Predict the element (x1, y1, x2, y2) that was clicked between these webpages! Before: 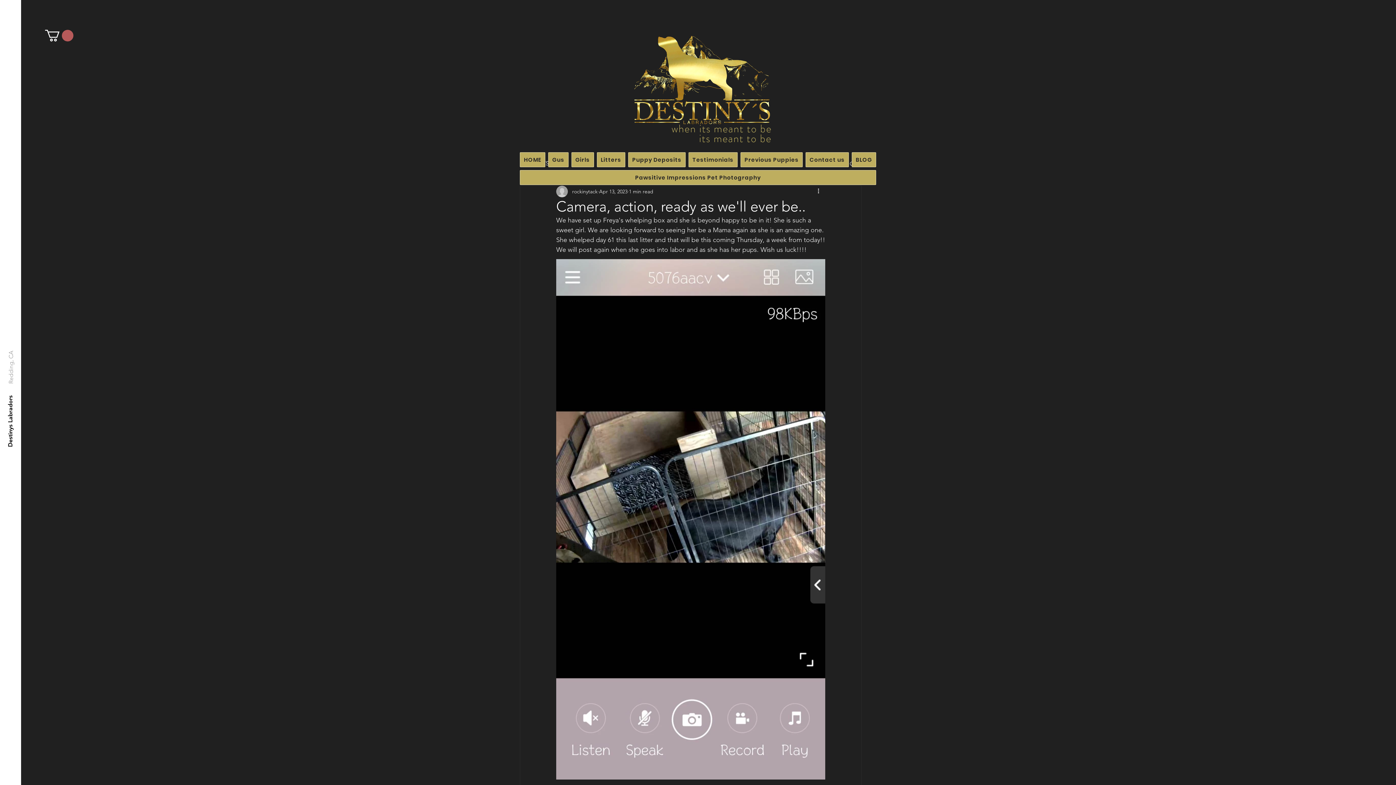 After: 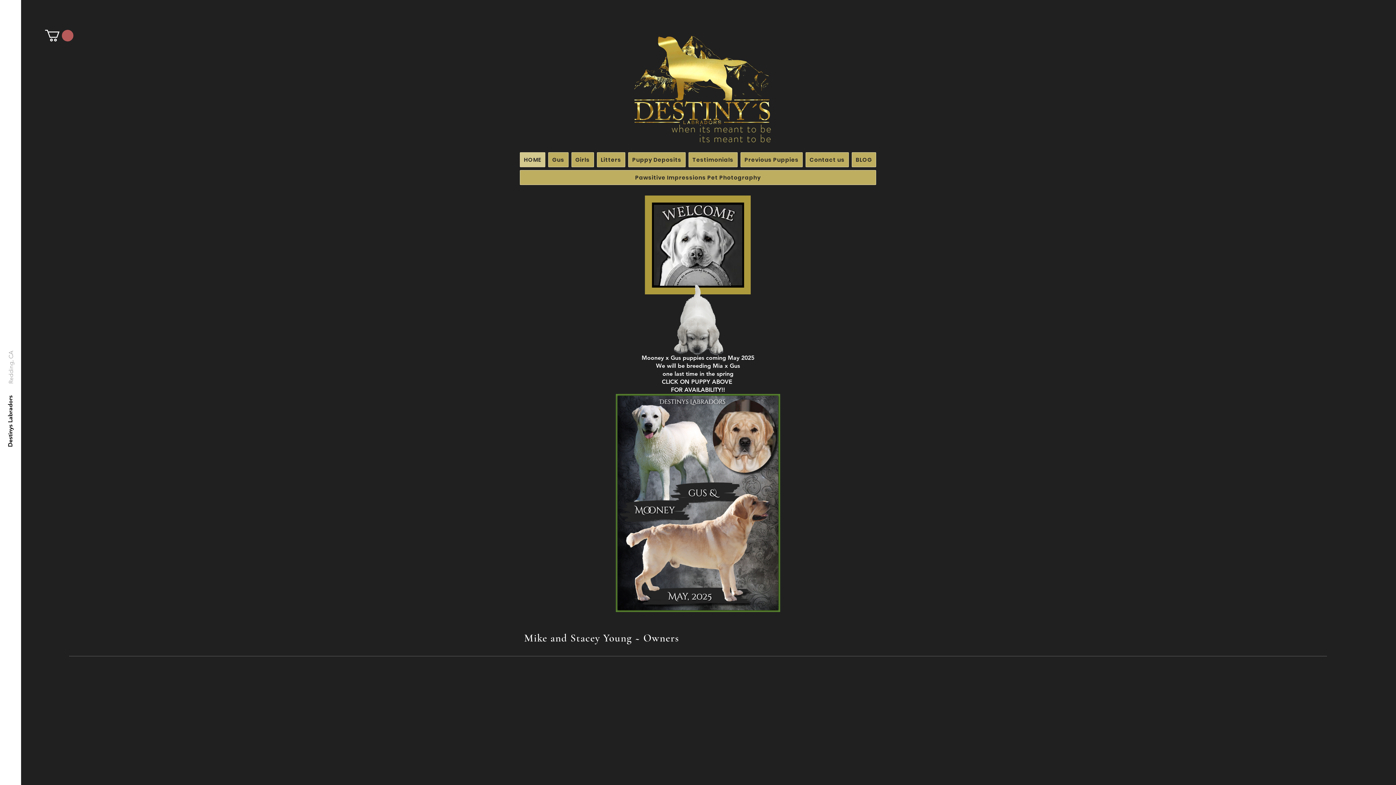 Action: bbox: (5, 395, 15, 447) label: Destinys Labradors